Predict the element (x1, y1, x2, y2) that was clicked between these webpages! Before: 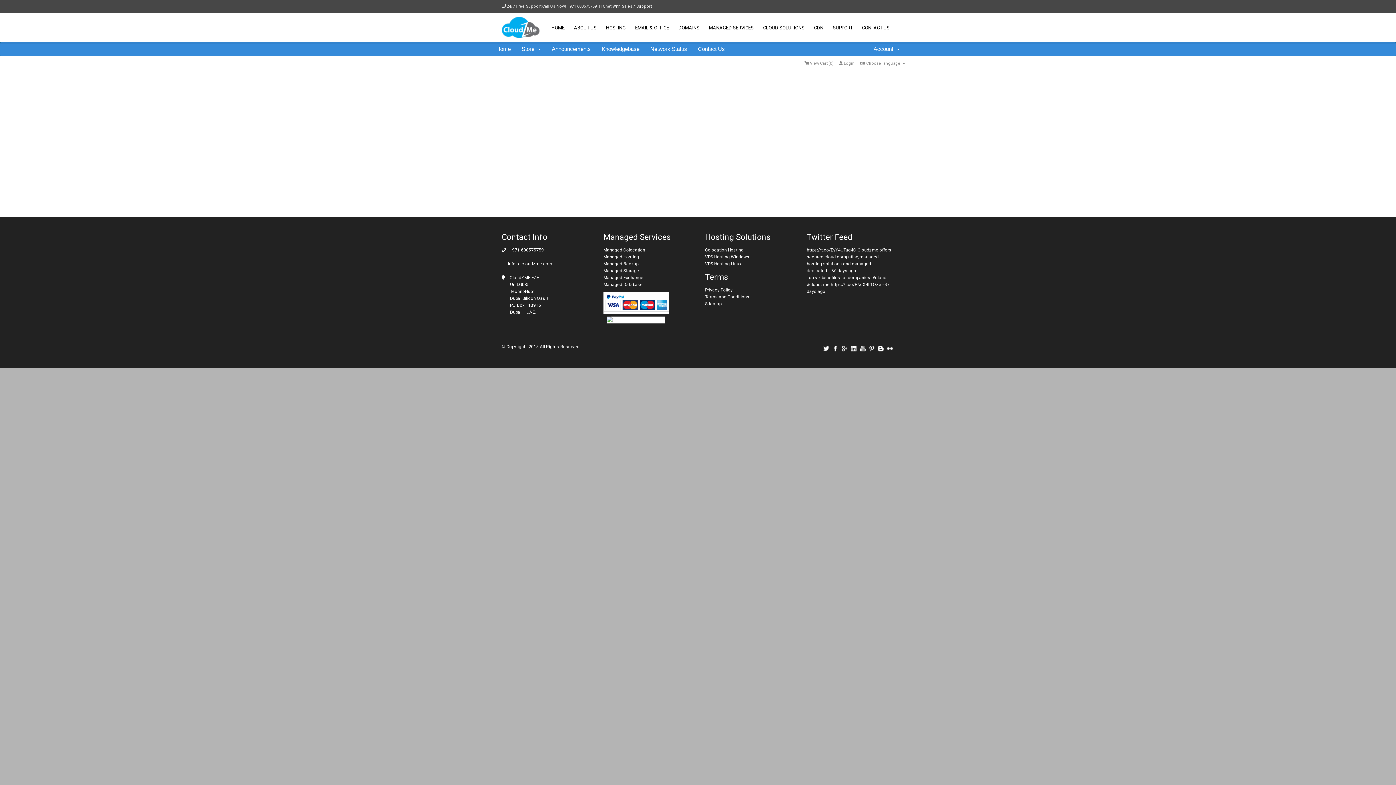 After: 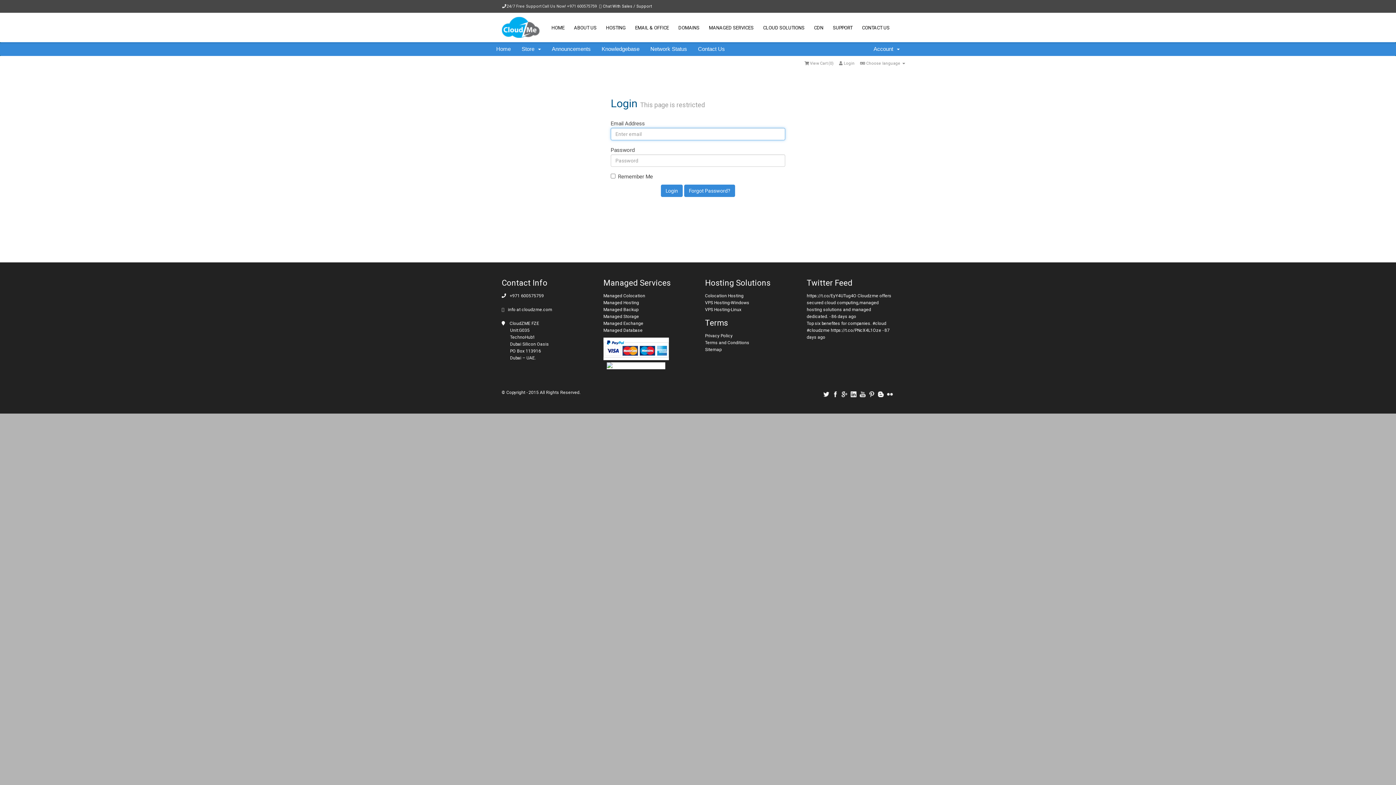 Action: label: Network Status bbox: (645, 42, 692, 56)